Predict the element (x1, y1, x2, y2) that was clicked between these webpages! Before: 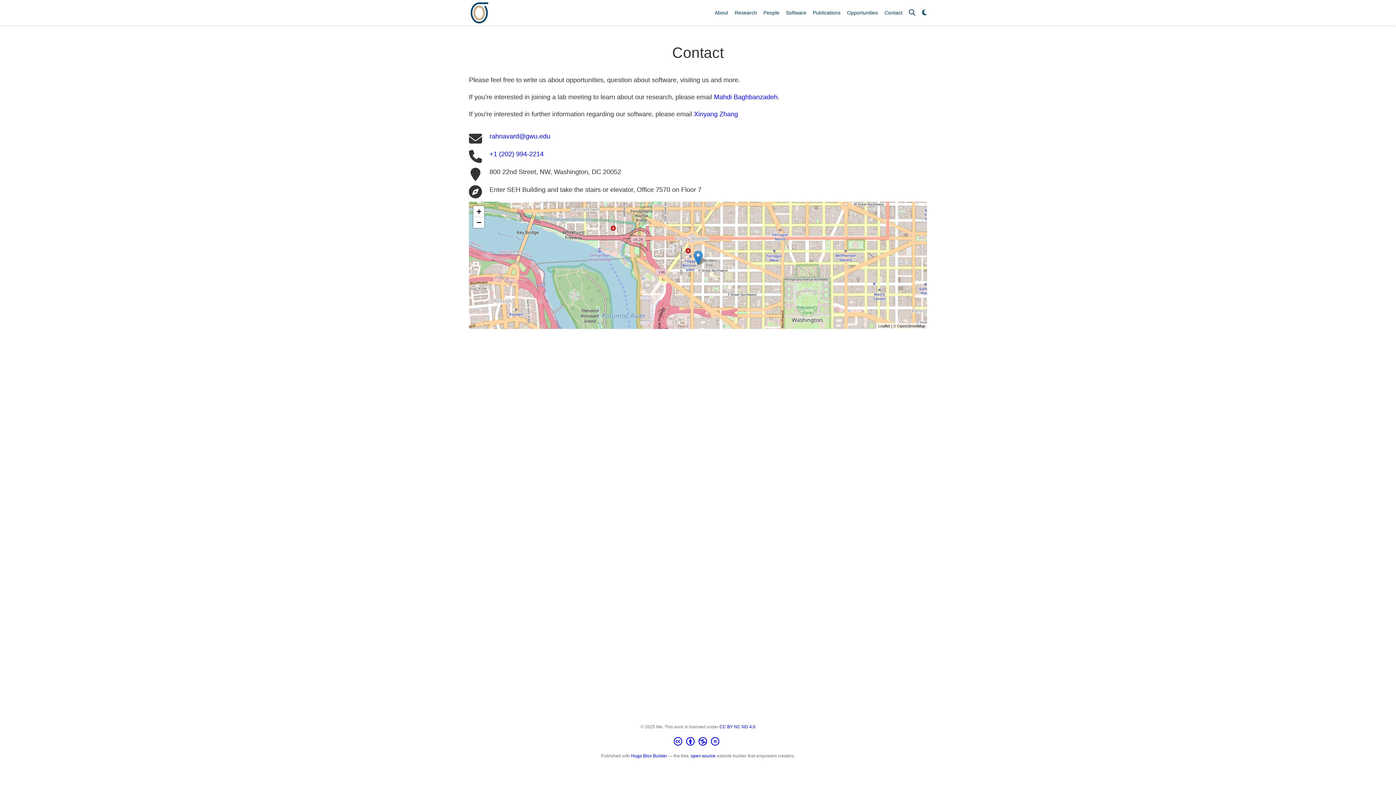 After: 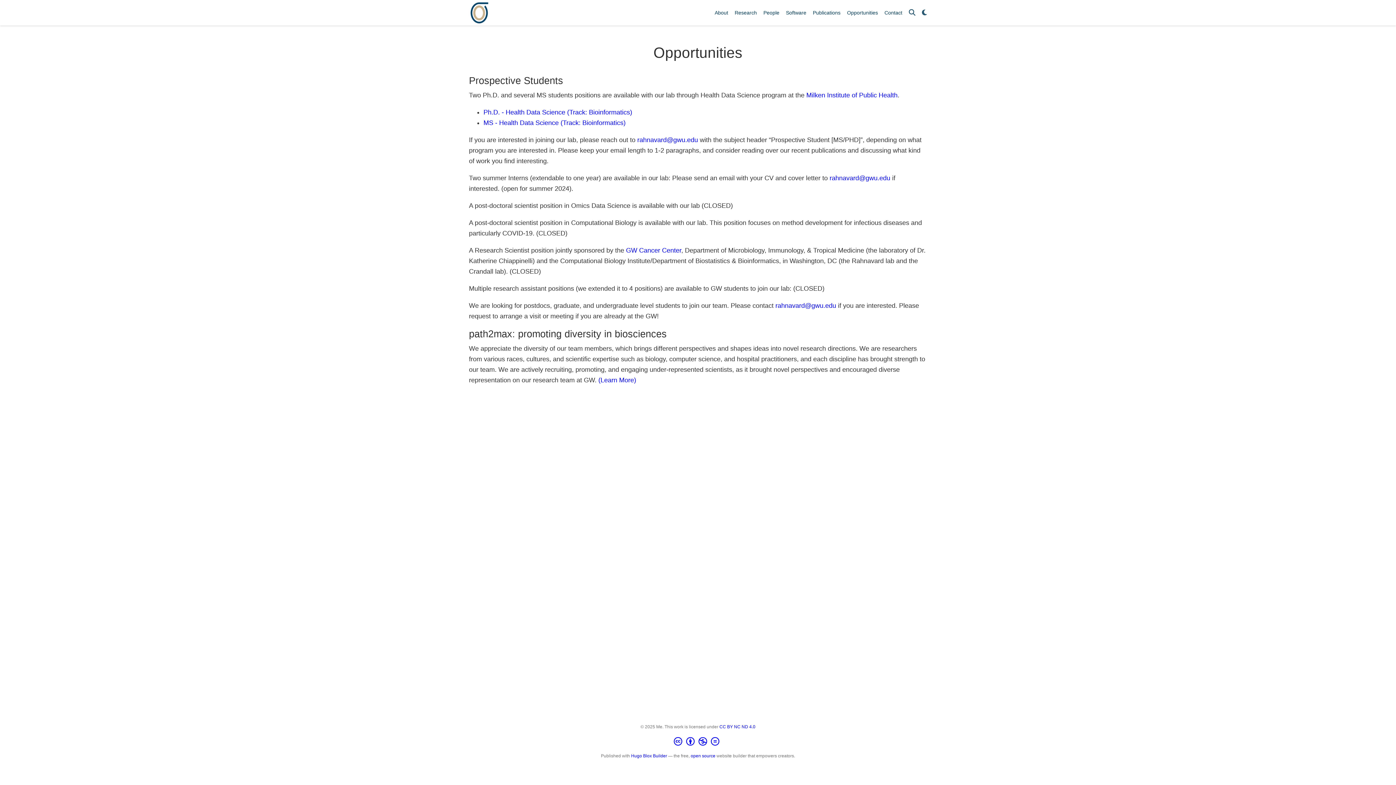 Action: bbox: (844, 6, 881, 19) label: Opportunities